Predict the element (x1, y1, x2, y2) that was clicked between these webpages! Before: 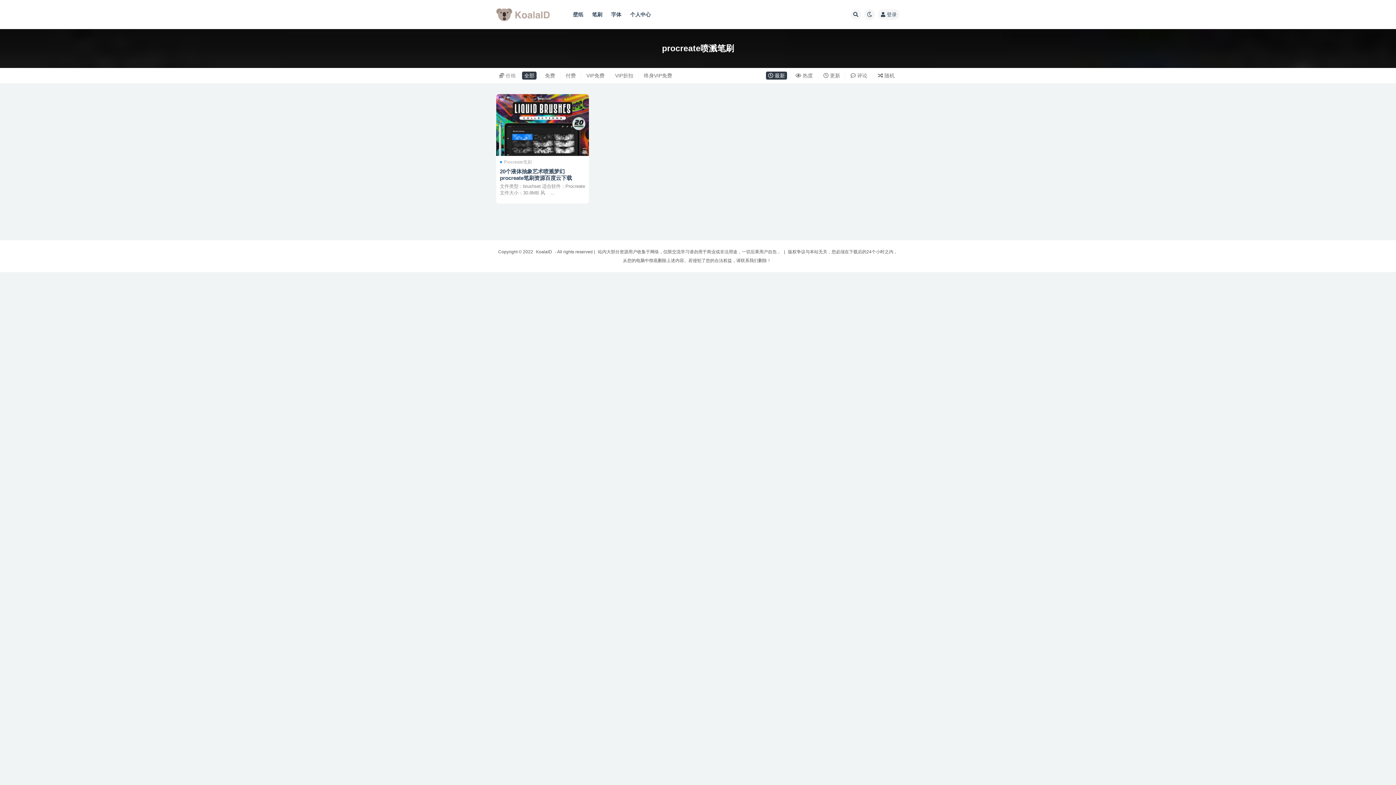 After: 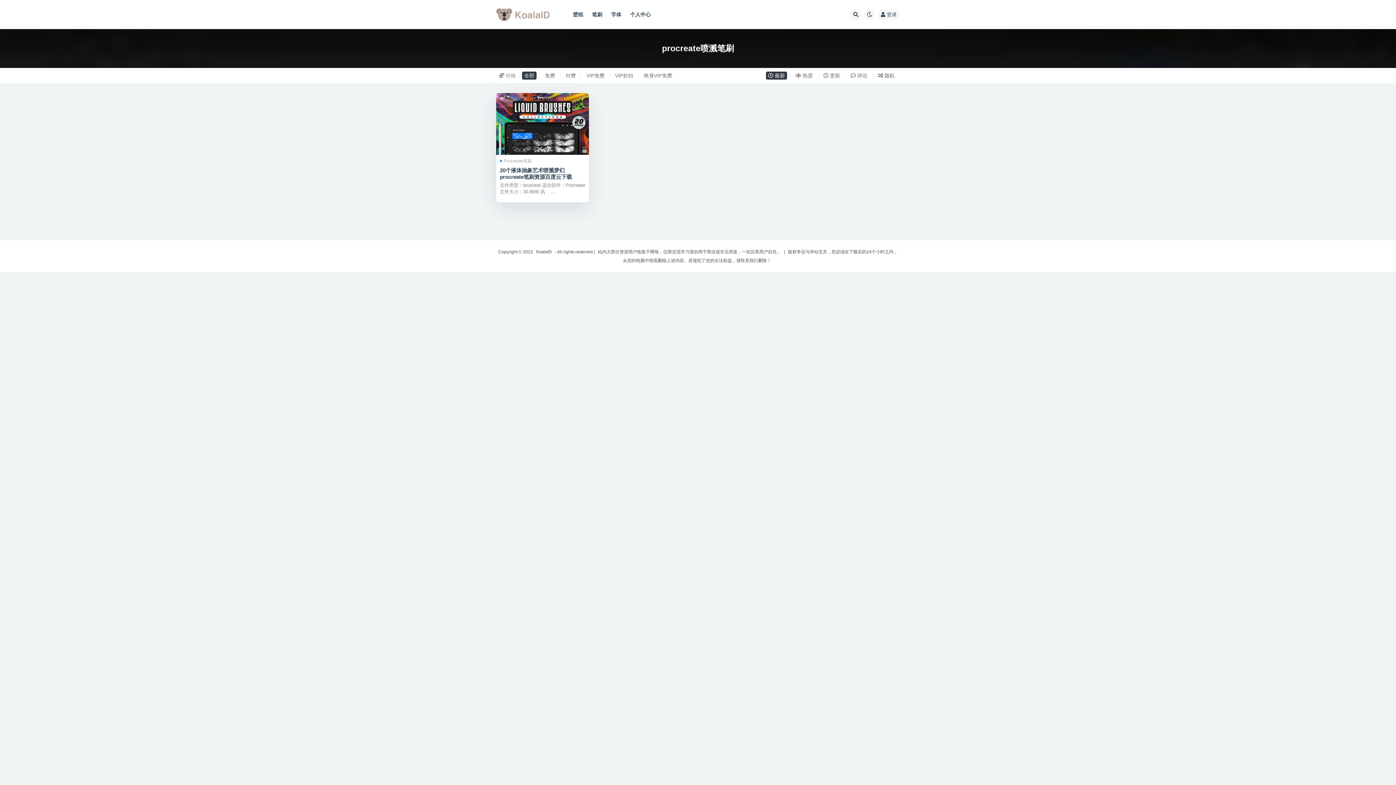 Action: bbox: (496, 94, 589, 156)